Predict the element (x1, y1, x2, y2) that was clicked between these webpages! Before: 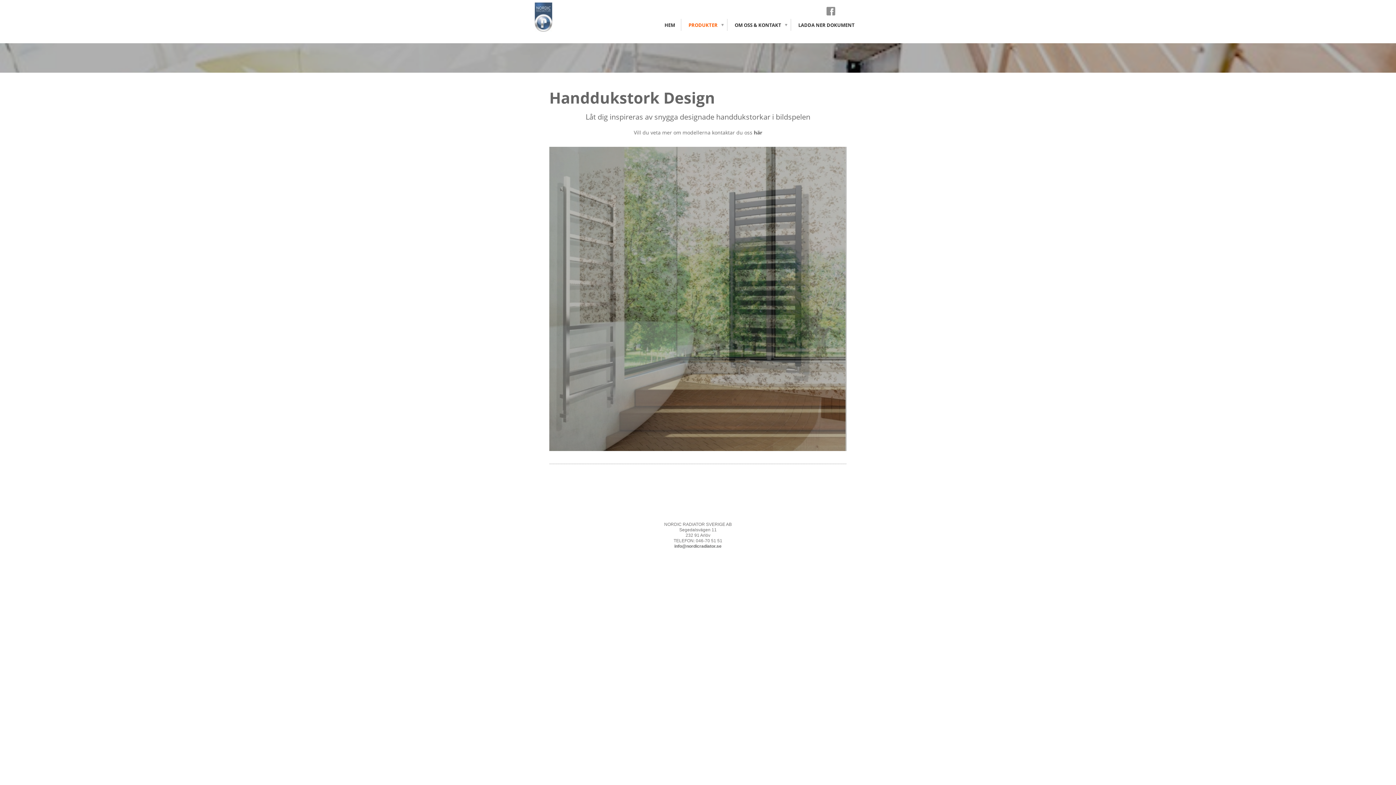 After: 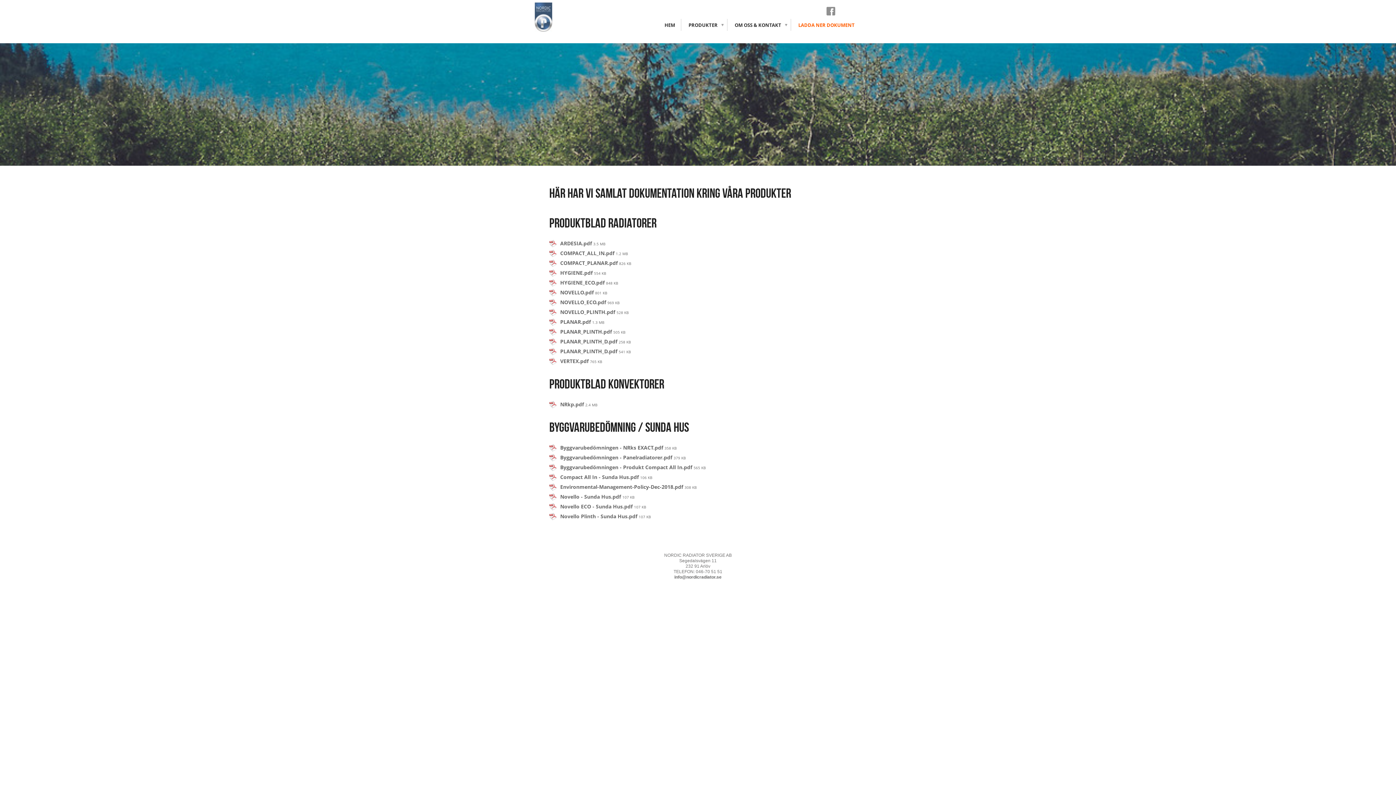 Action: bbox: (791, 18, 861, 30) label: LADDA NER DOKUMENT